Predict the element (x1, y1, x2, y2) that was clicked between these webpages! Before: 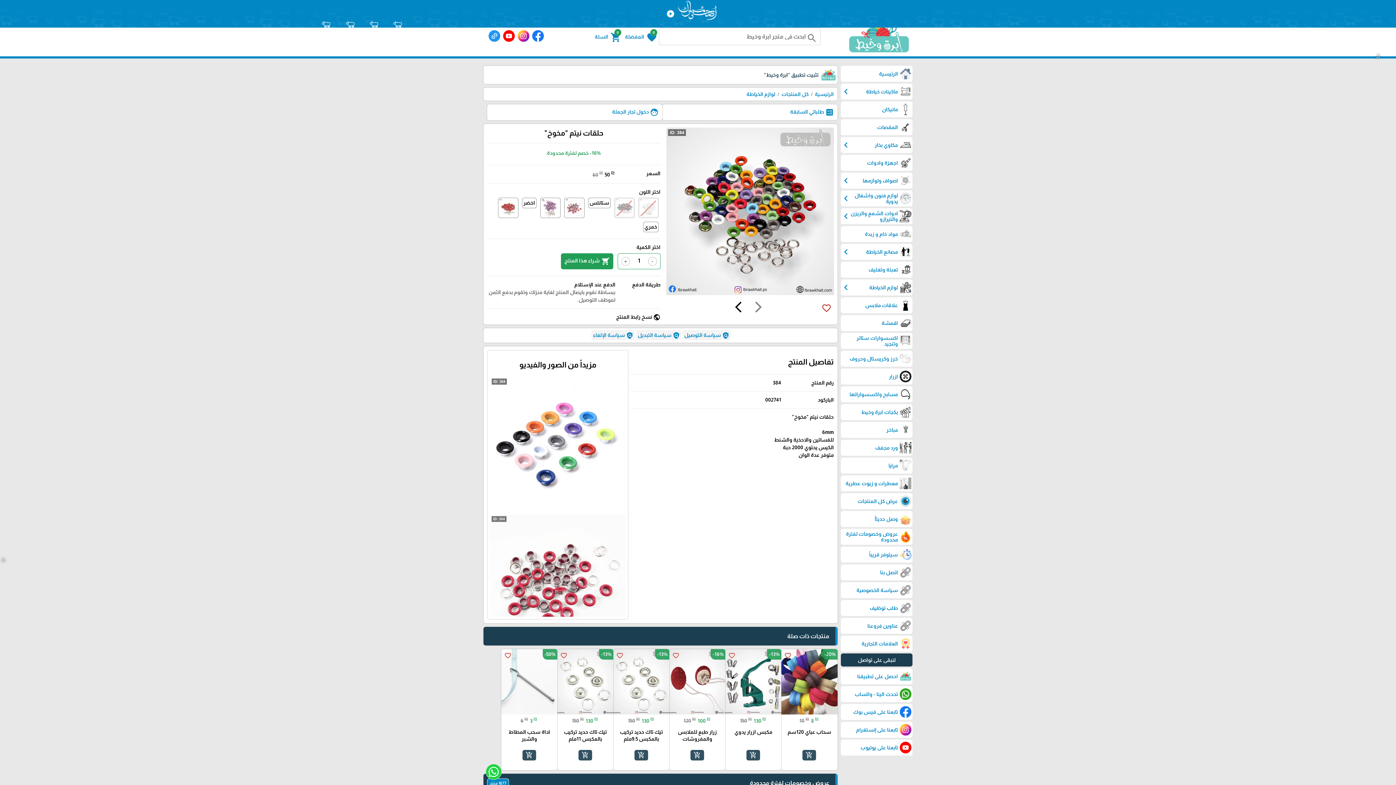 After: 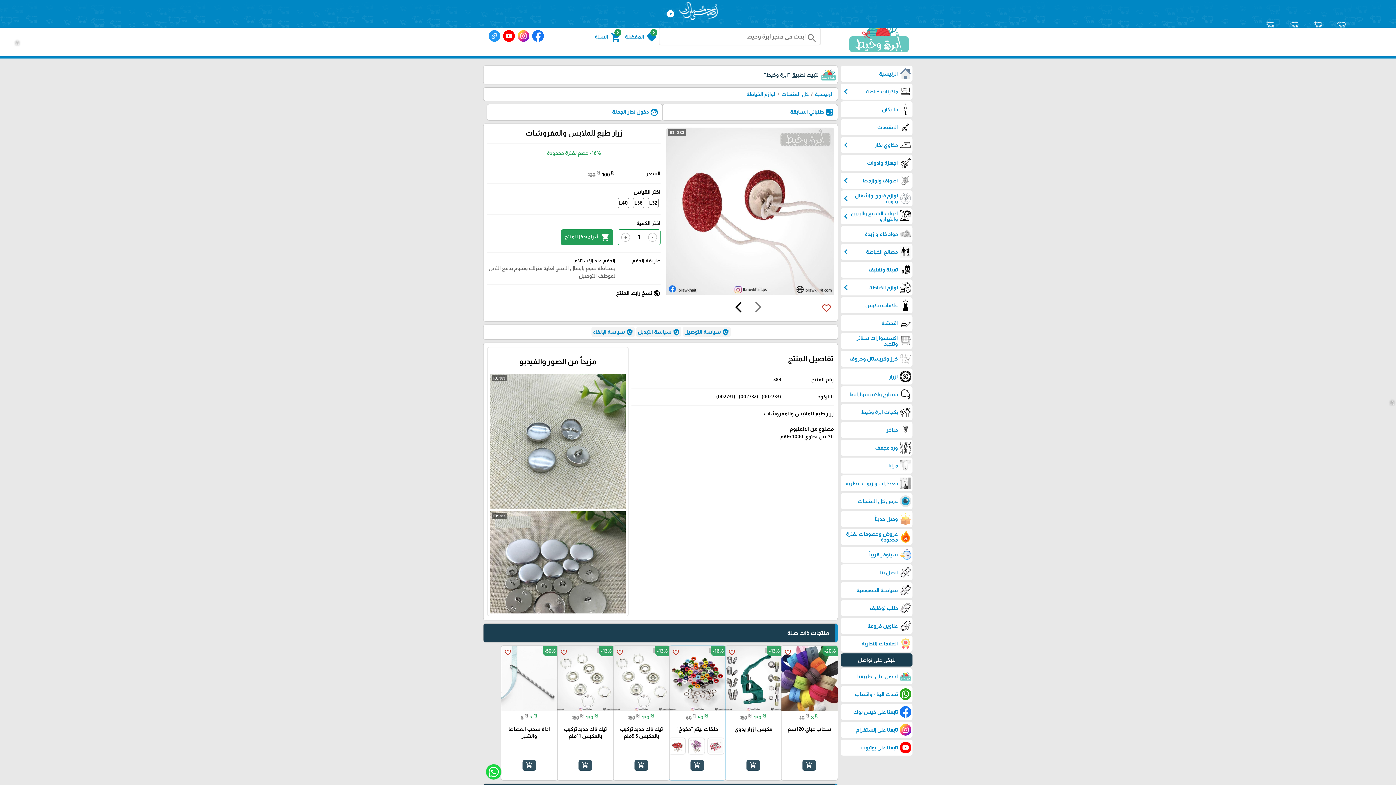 Action: bbox: (669, 649, 725, 745) label: -16%
120₪ 100₪
زرار طبع للملابس والمفروشات